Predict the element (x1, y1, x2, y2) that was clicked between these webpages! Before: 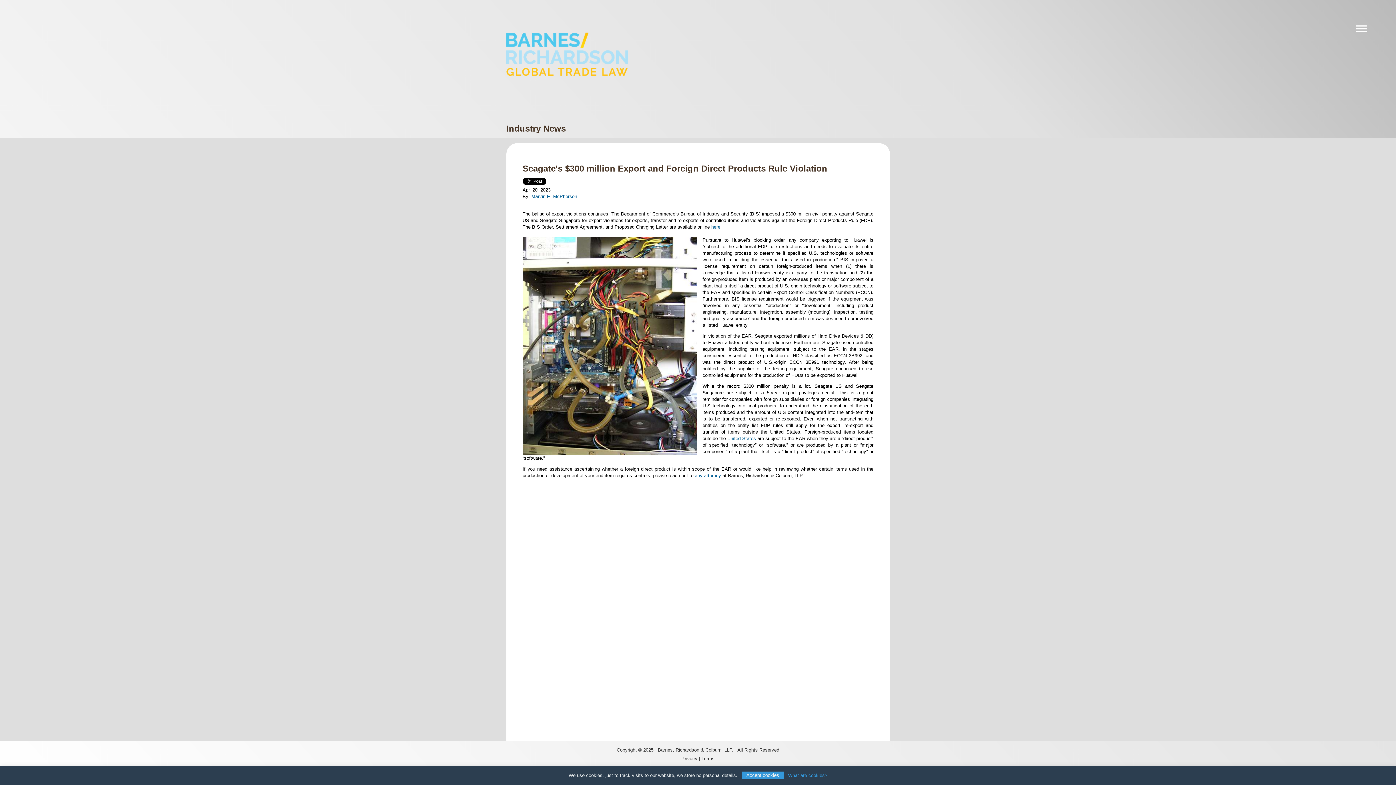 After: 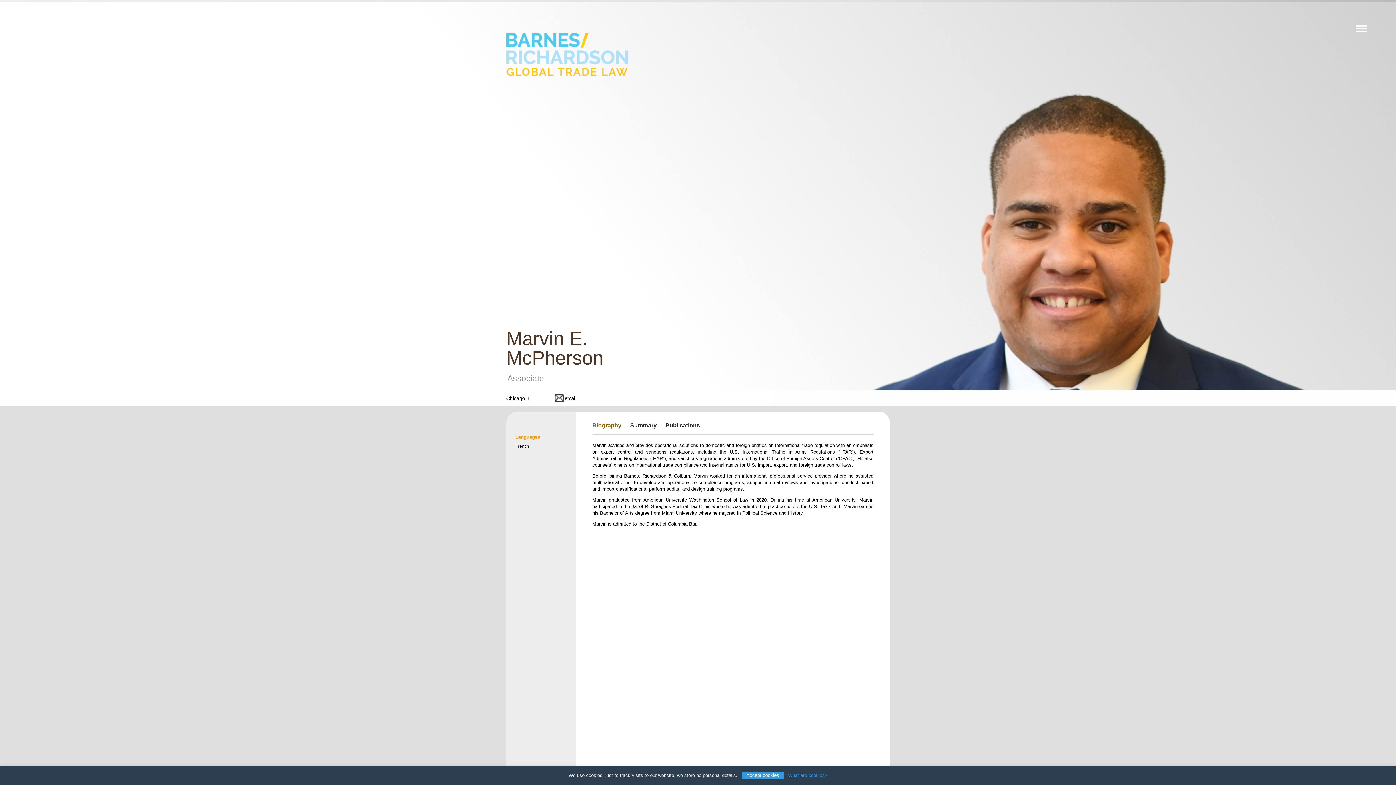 Action: bbox: (531, 193, 577, 199) label: Marvin E. McPherson